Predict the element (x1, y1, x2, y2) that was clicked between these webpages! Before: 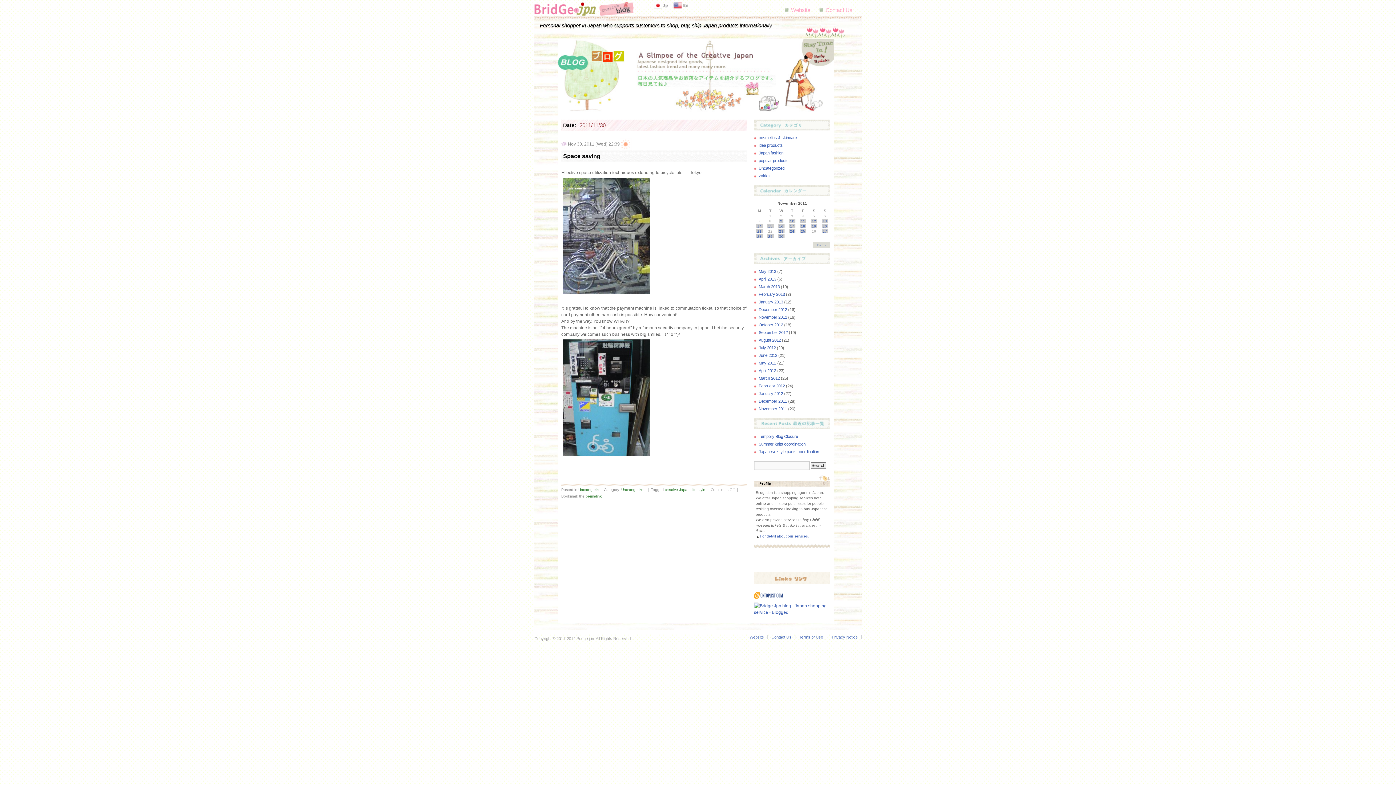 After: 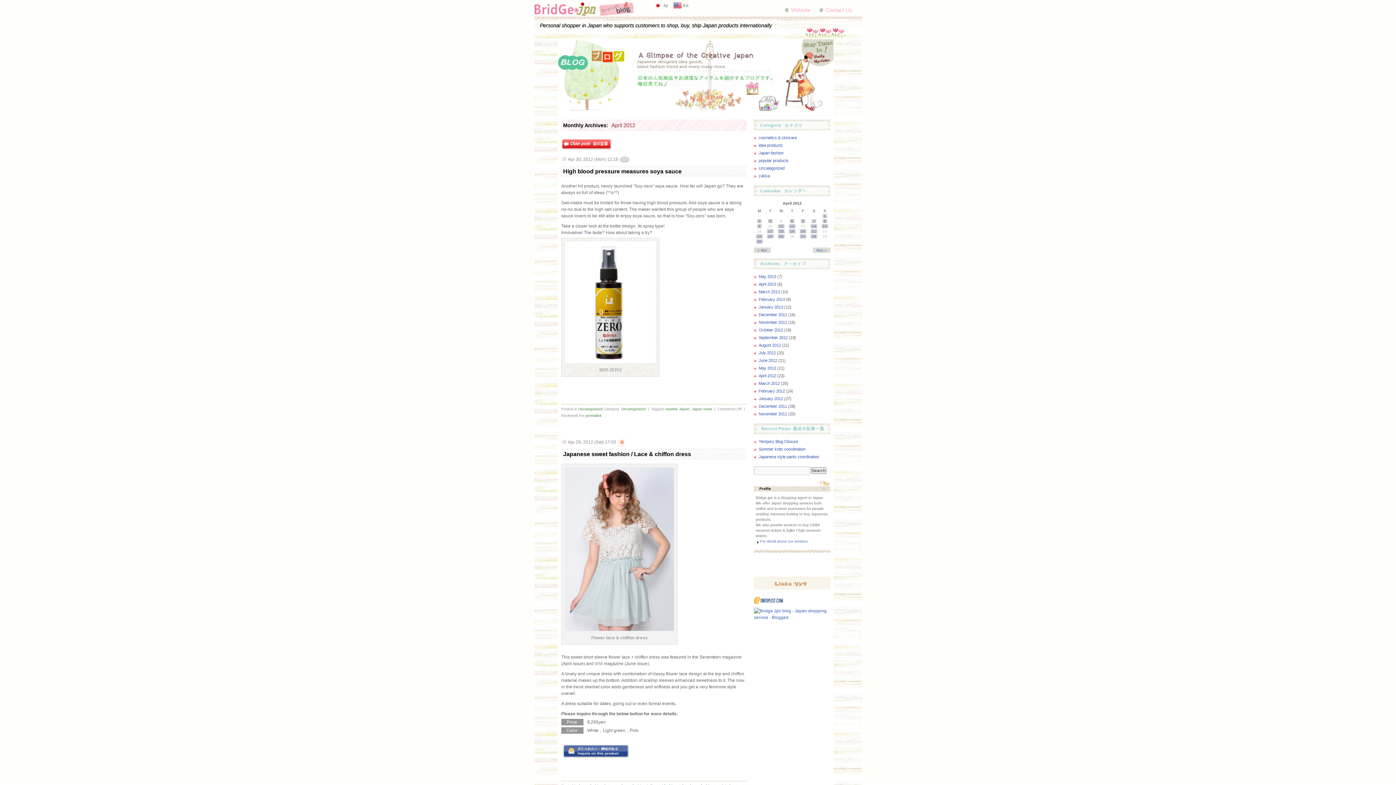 Action: label: April 2012 bbox: (754, 368, 776, 373)